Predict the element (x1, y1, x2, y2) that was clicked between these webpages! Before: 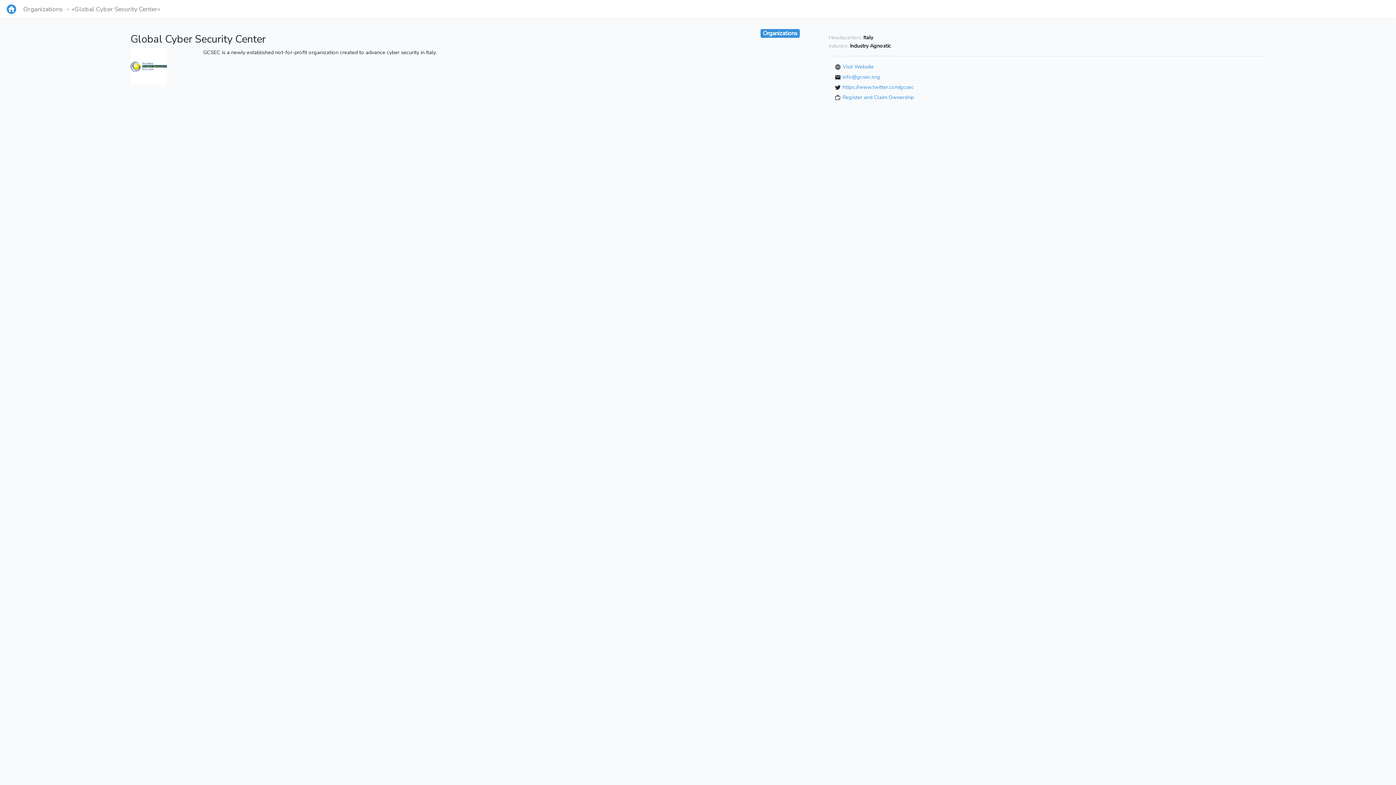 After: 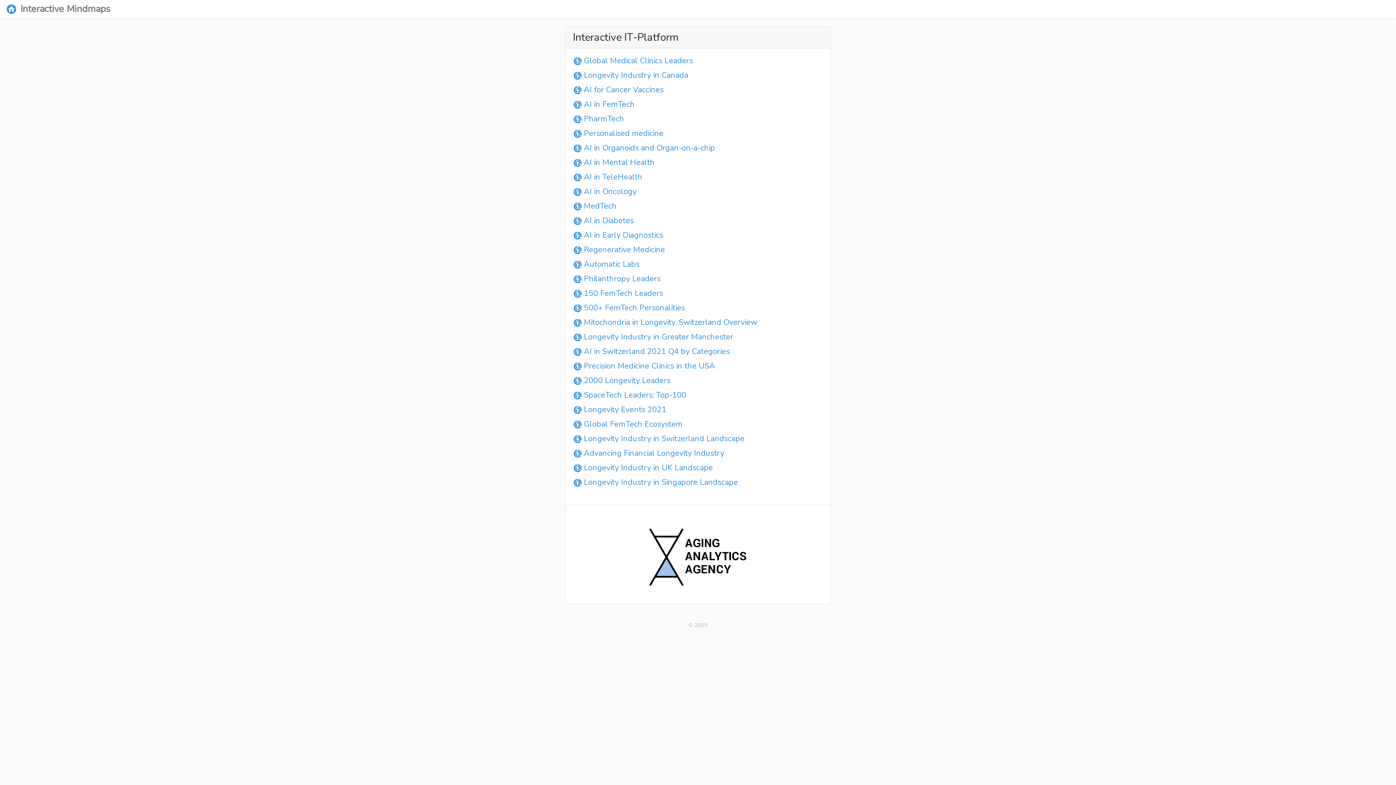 Action: bbox: (5, 2, 17, 15)